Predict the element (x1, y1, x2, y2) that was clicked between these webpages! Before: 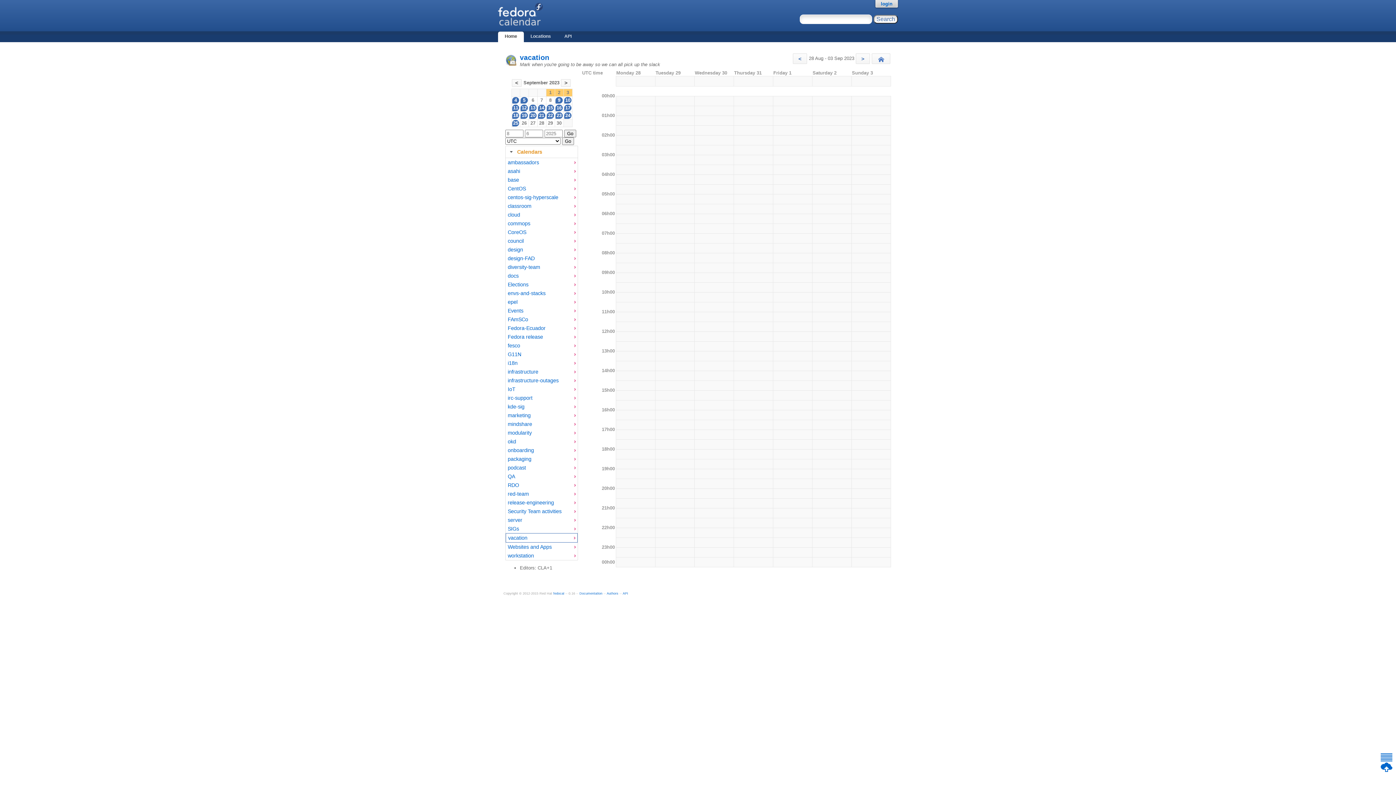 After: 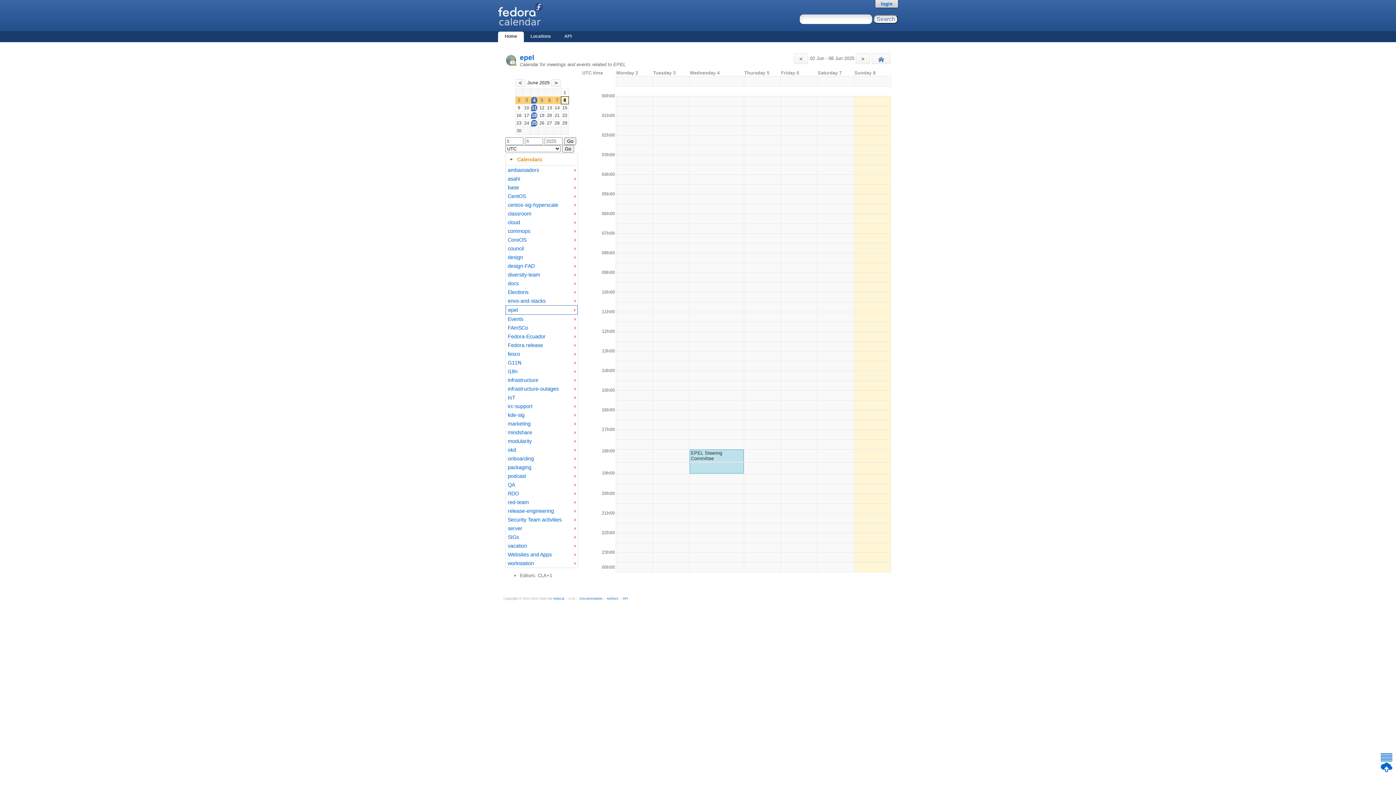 Action: label: epel bbox: (507, 298, 572, 305)